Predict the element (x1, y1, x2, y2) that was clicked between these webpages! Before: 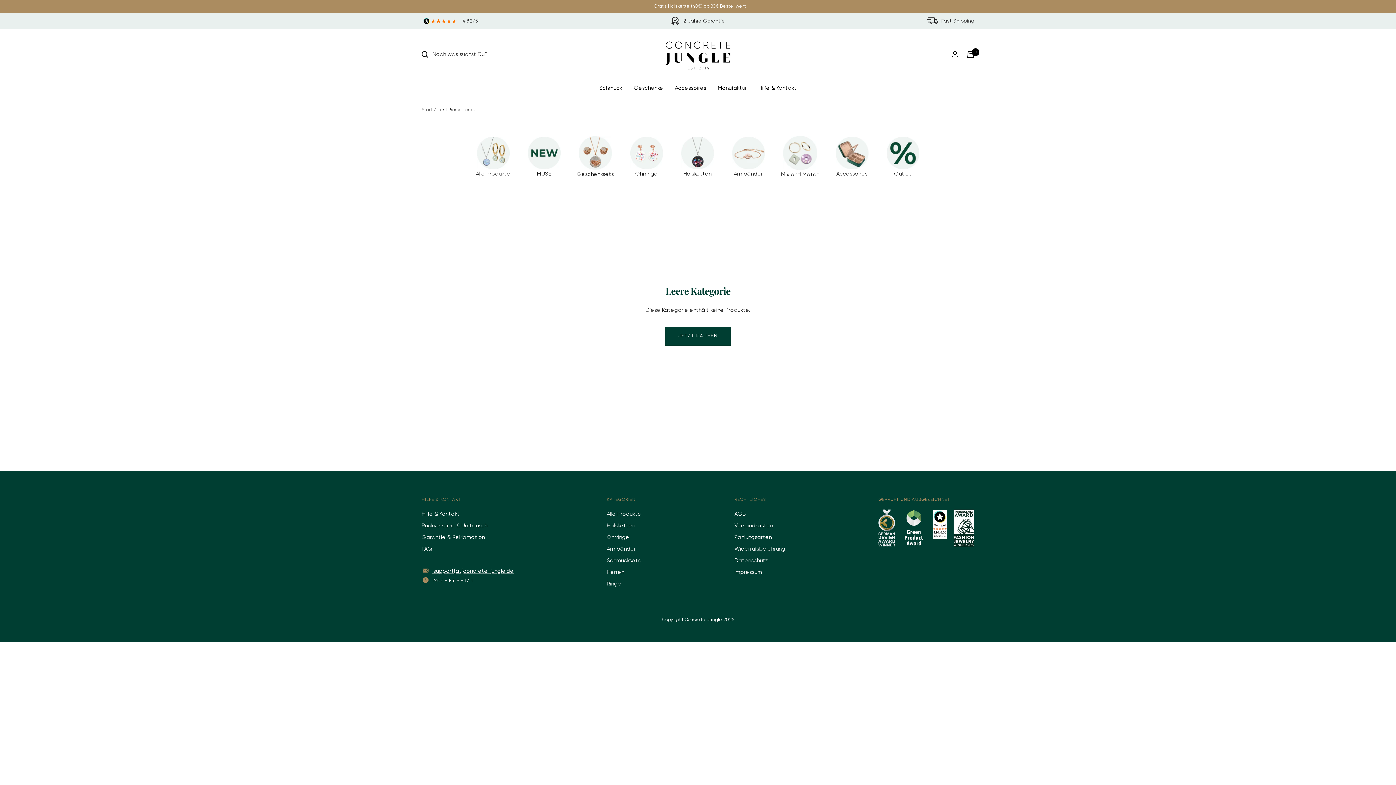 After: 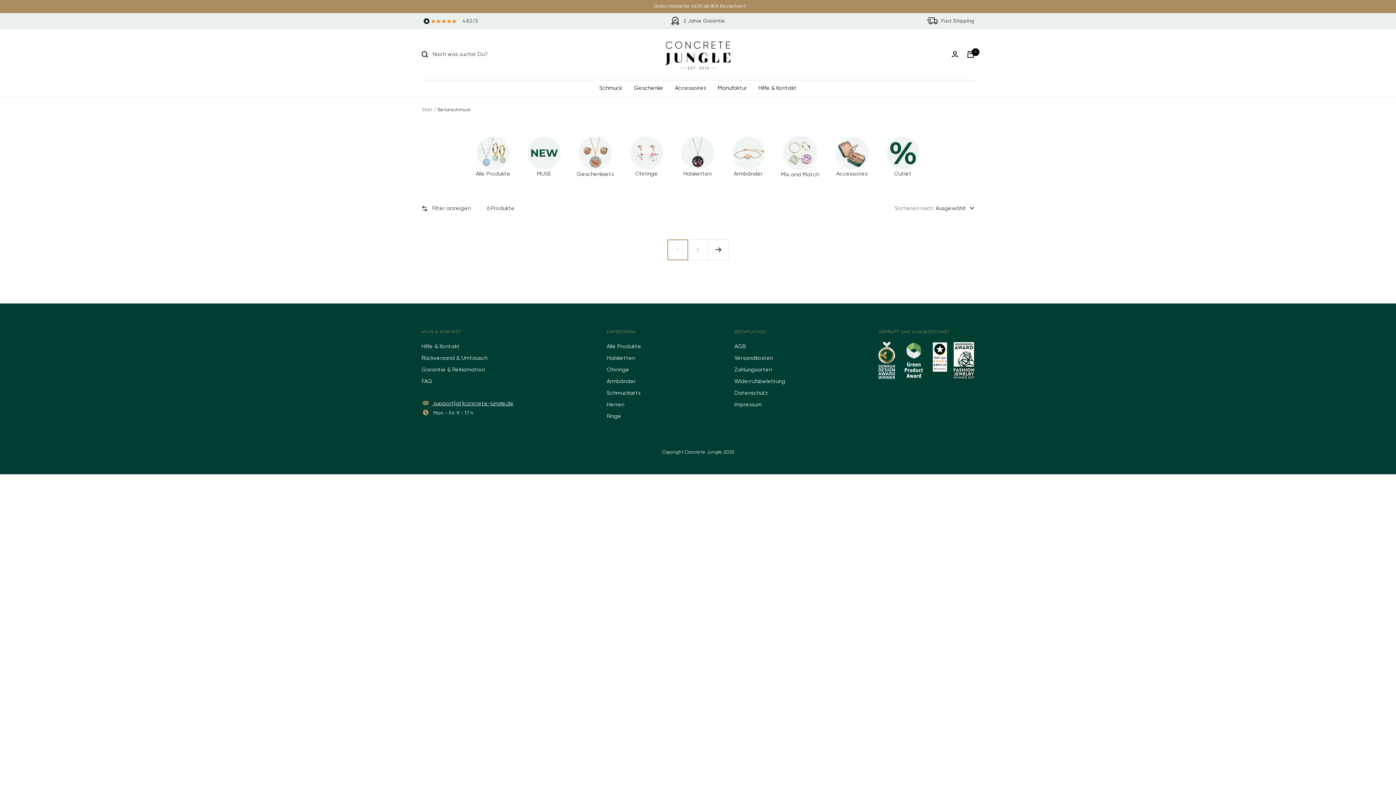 Action: label: Alle Produkte bbox: (606, 509, 641, 519)